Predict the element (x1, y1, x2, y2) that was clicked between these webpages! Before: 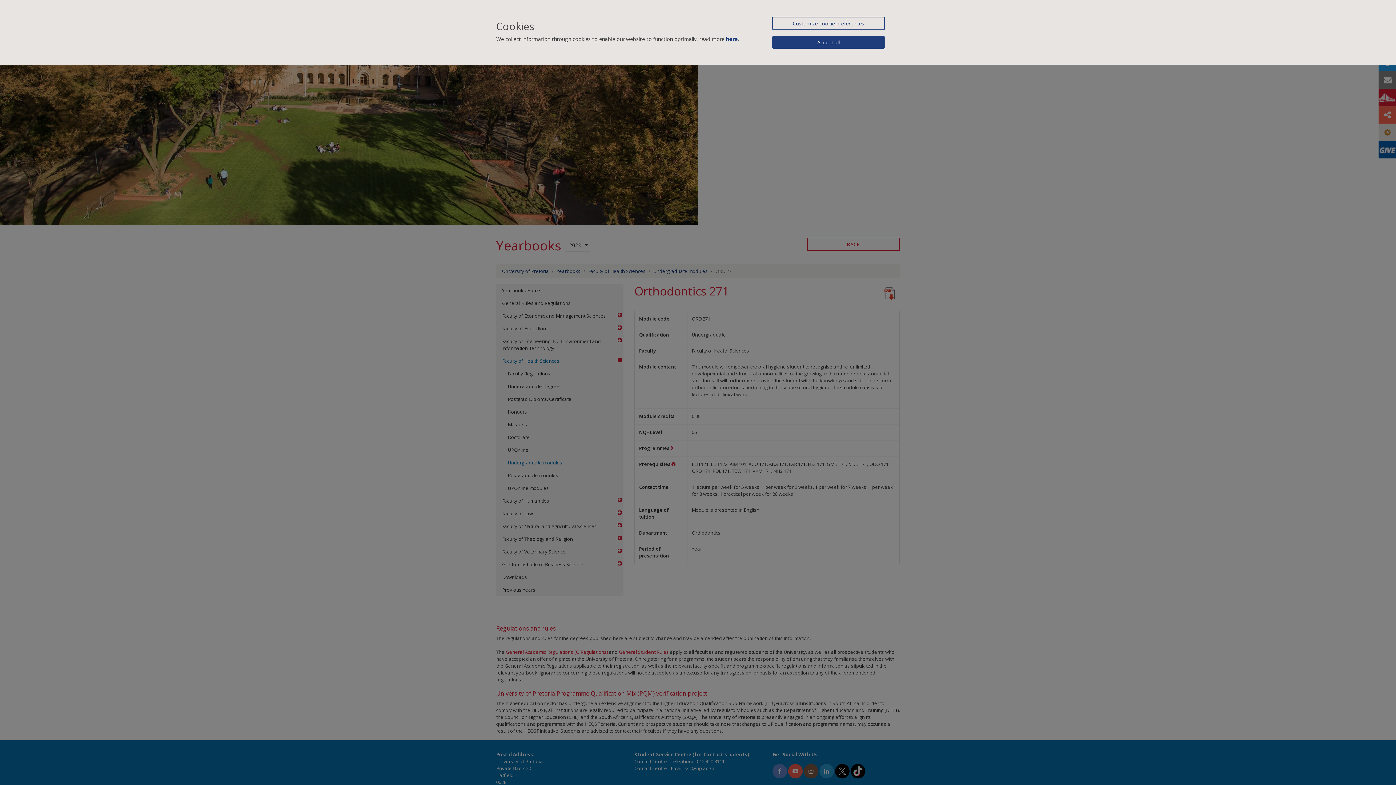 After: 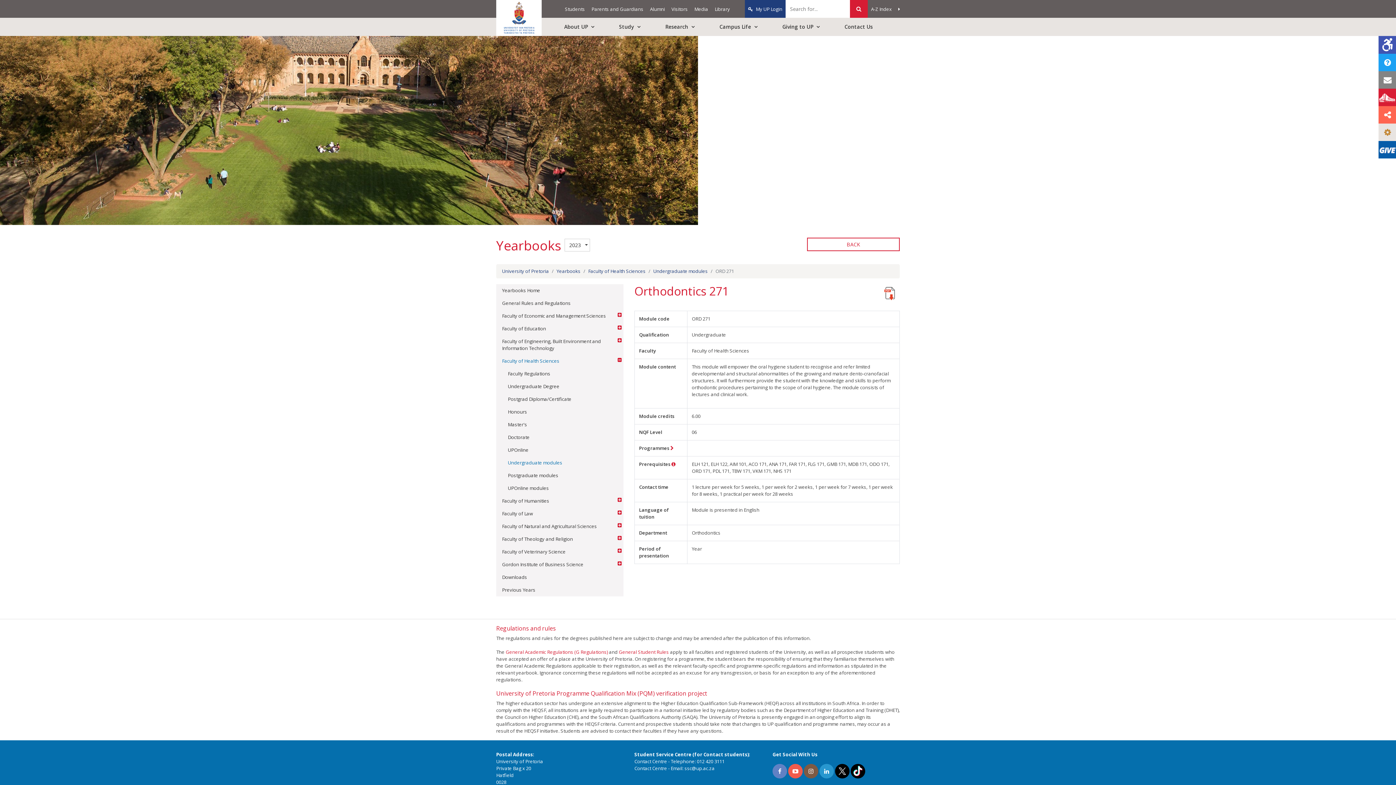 Action: label: Accept all bbox: (772, 36, 885, 48)